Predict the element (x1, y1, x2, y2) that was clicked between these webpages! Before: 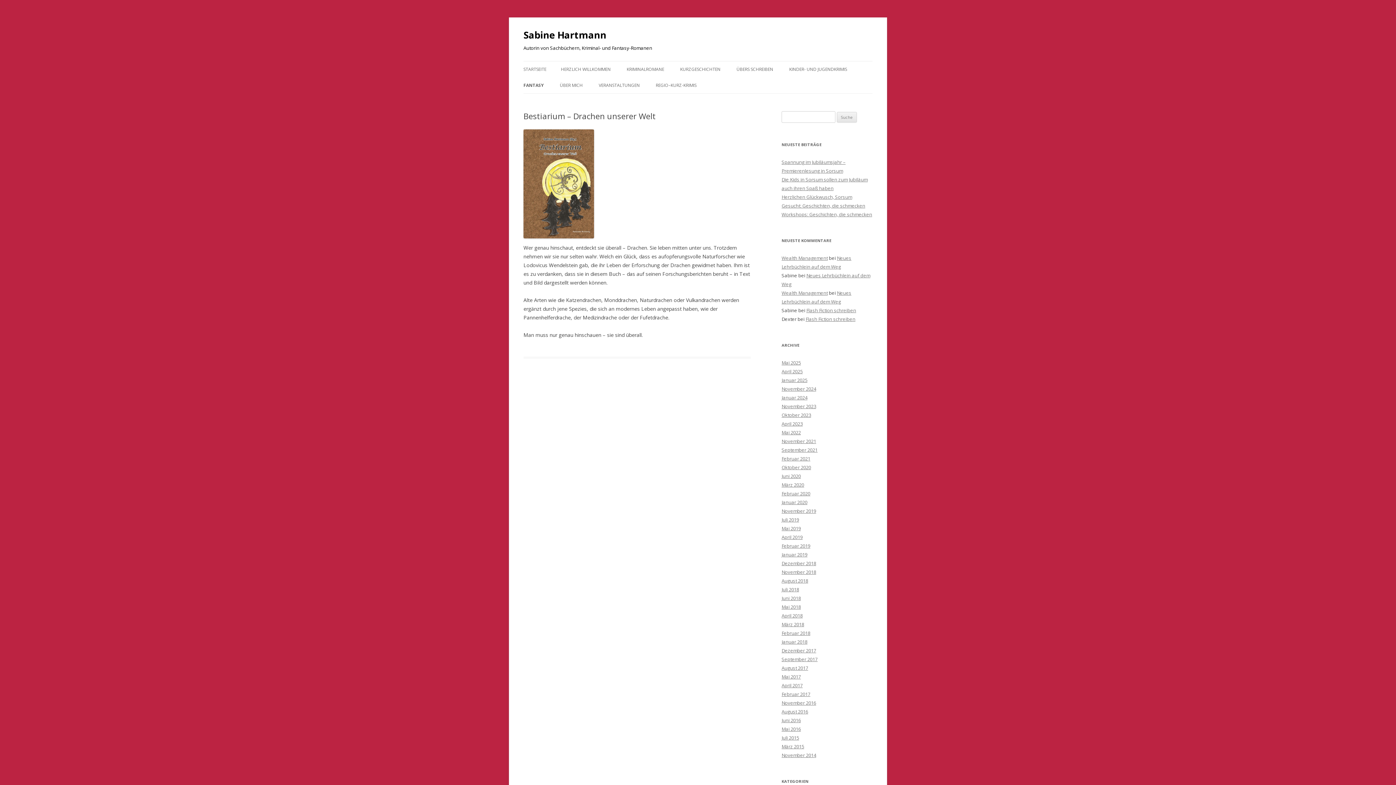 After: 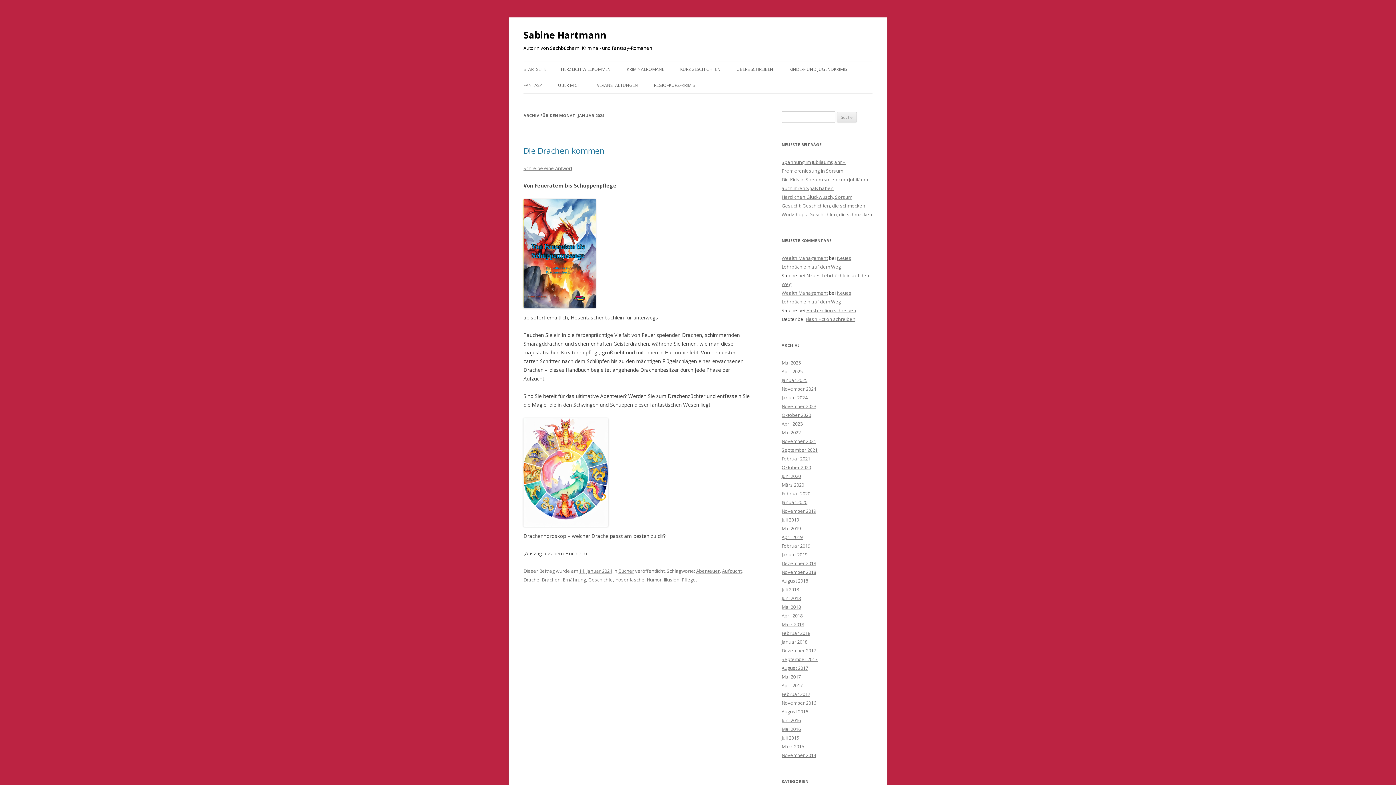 Action: bbox: (781, 394, 807, 401) label: Januar 2024